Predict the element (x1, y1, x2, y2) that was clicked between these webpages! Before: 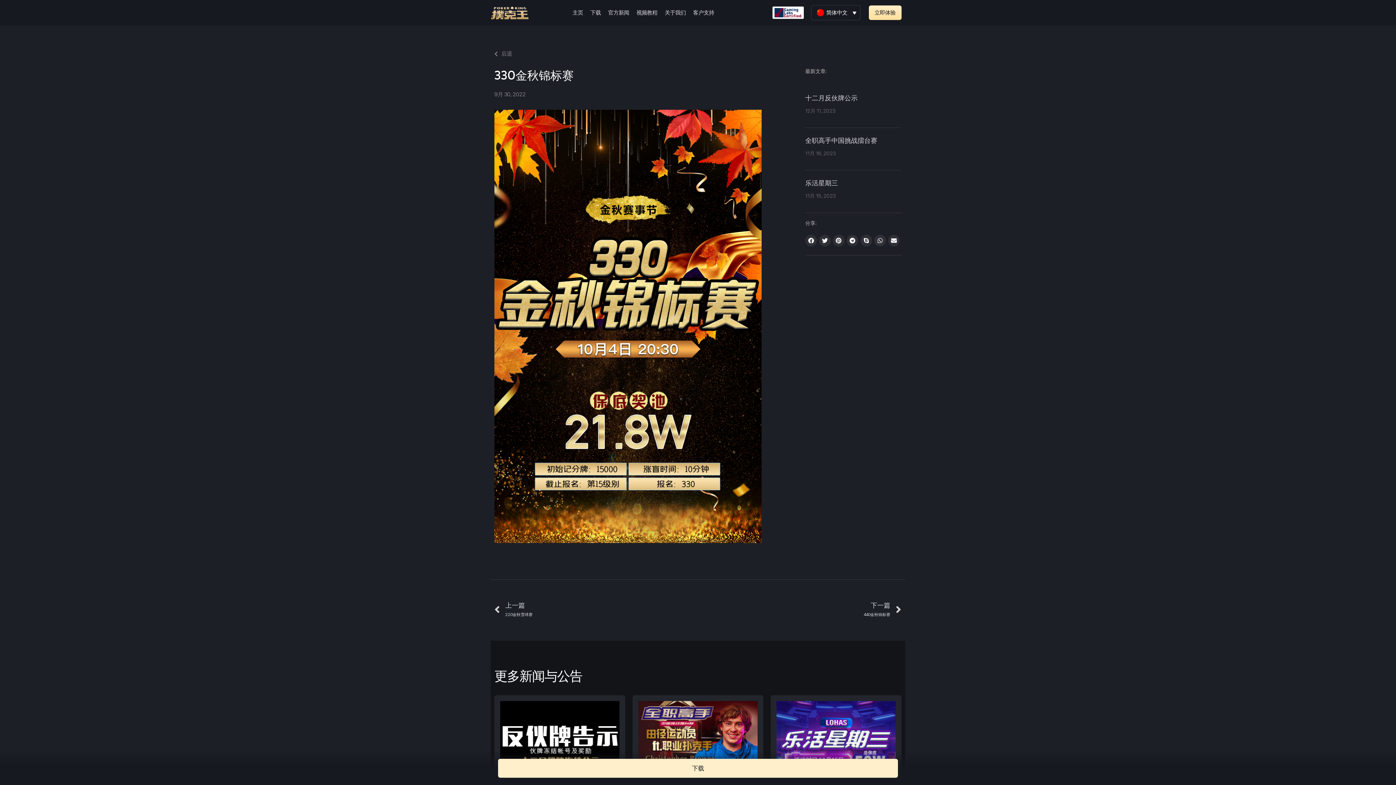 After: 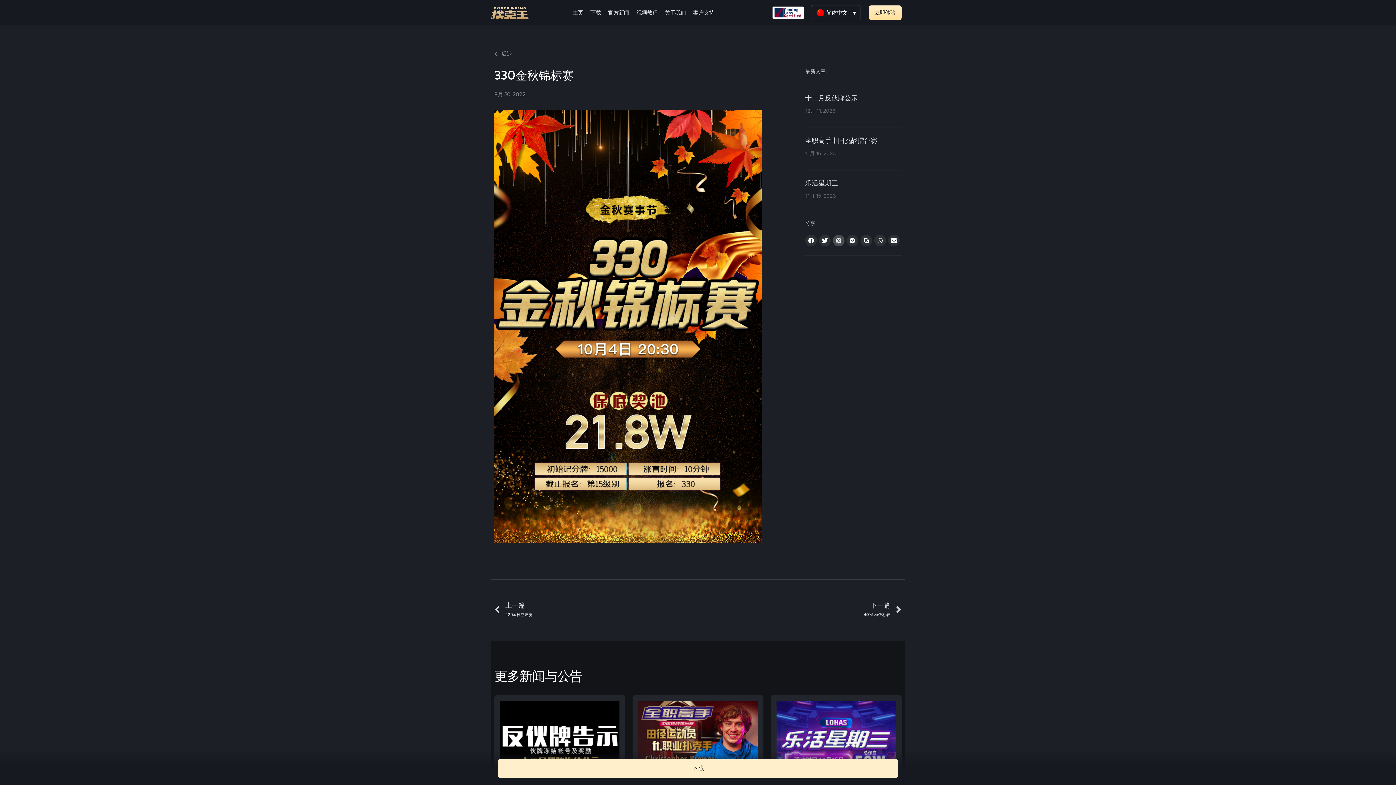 Action: label: Pinterest bbox: (833, 234, 844, 246)